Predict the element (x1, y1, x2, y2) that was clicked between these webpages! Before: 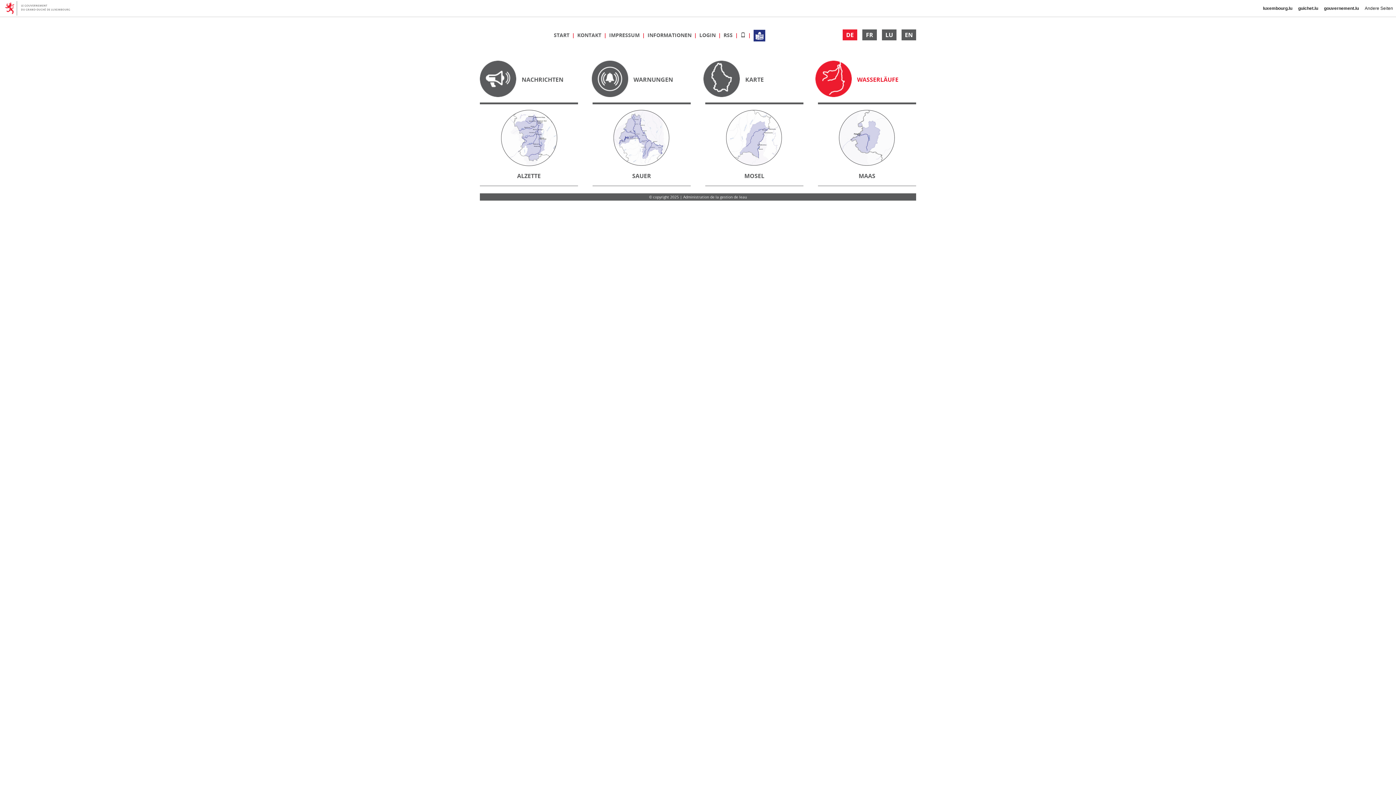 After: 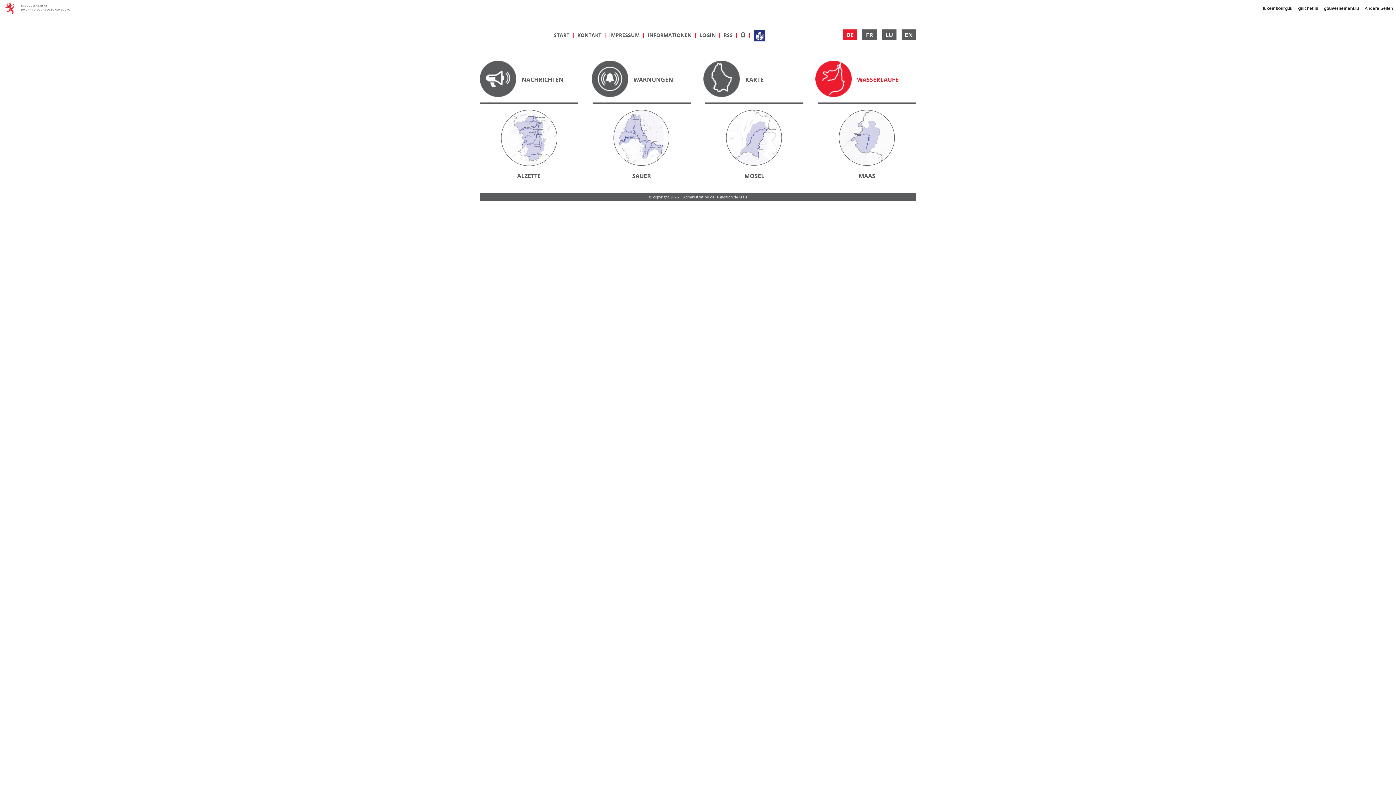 Action: bbox: (0, 0, 80, 16)